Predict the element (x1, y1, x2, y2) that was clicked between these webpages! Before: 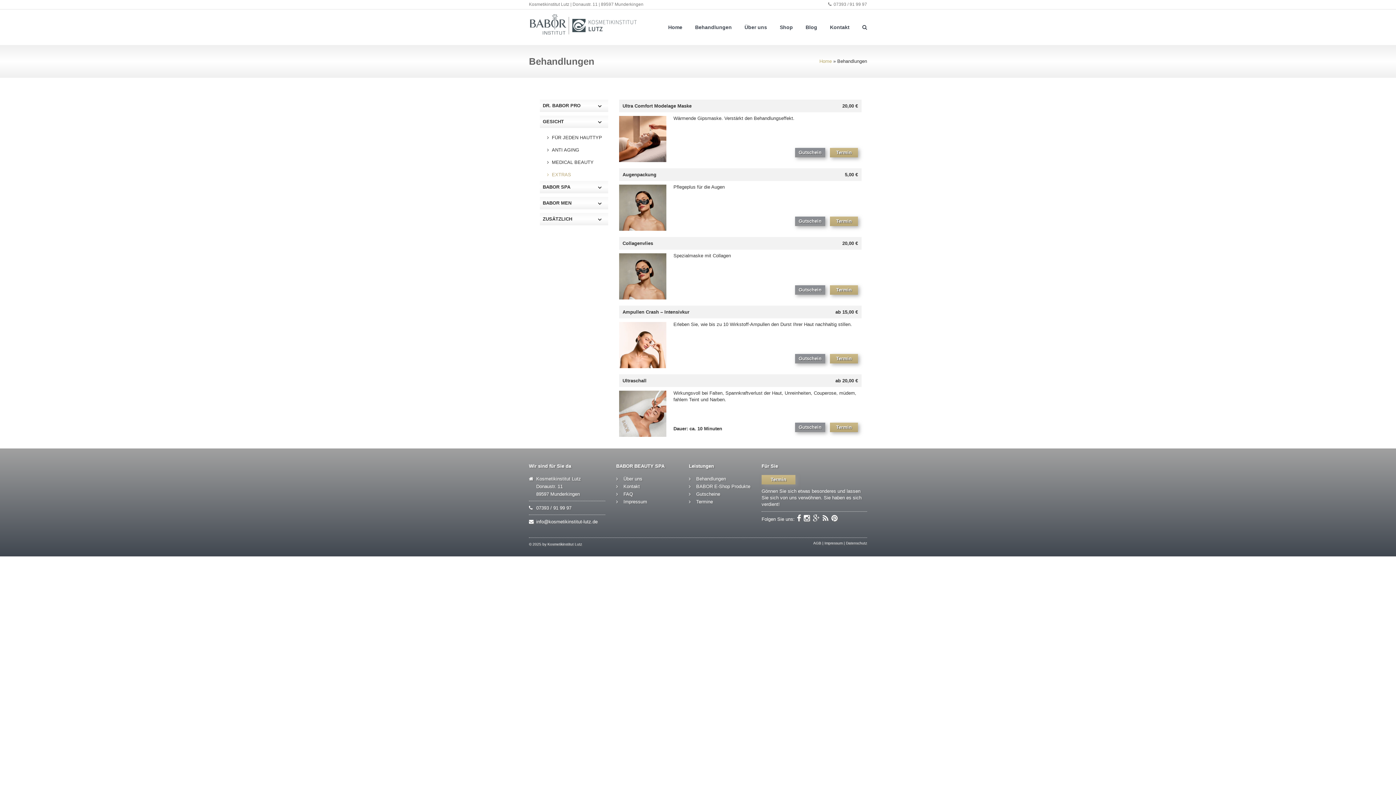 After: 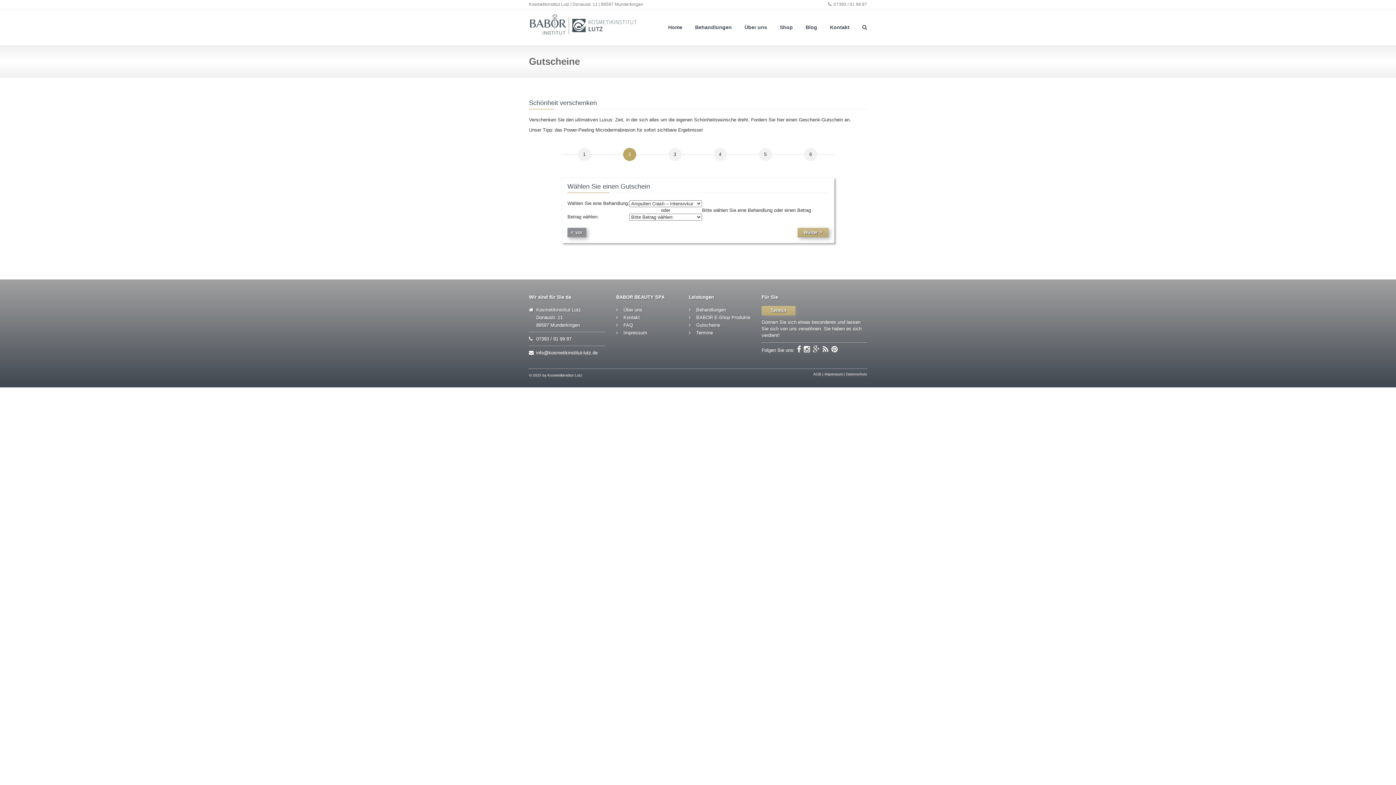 Action: label: Gutschein bbox: (795, 354, 825, 363)